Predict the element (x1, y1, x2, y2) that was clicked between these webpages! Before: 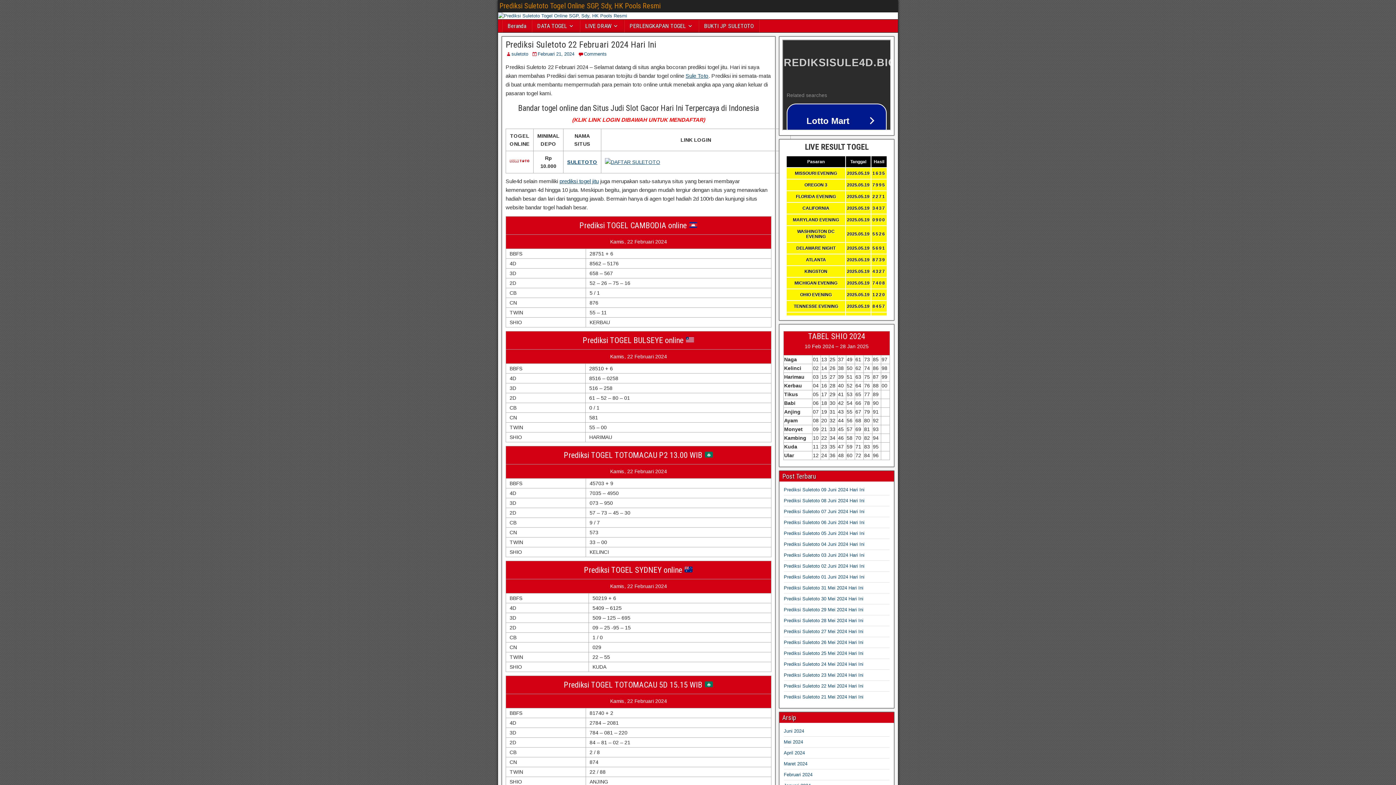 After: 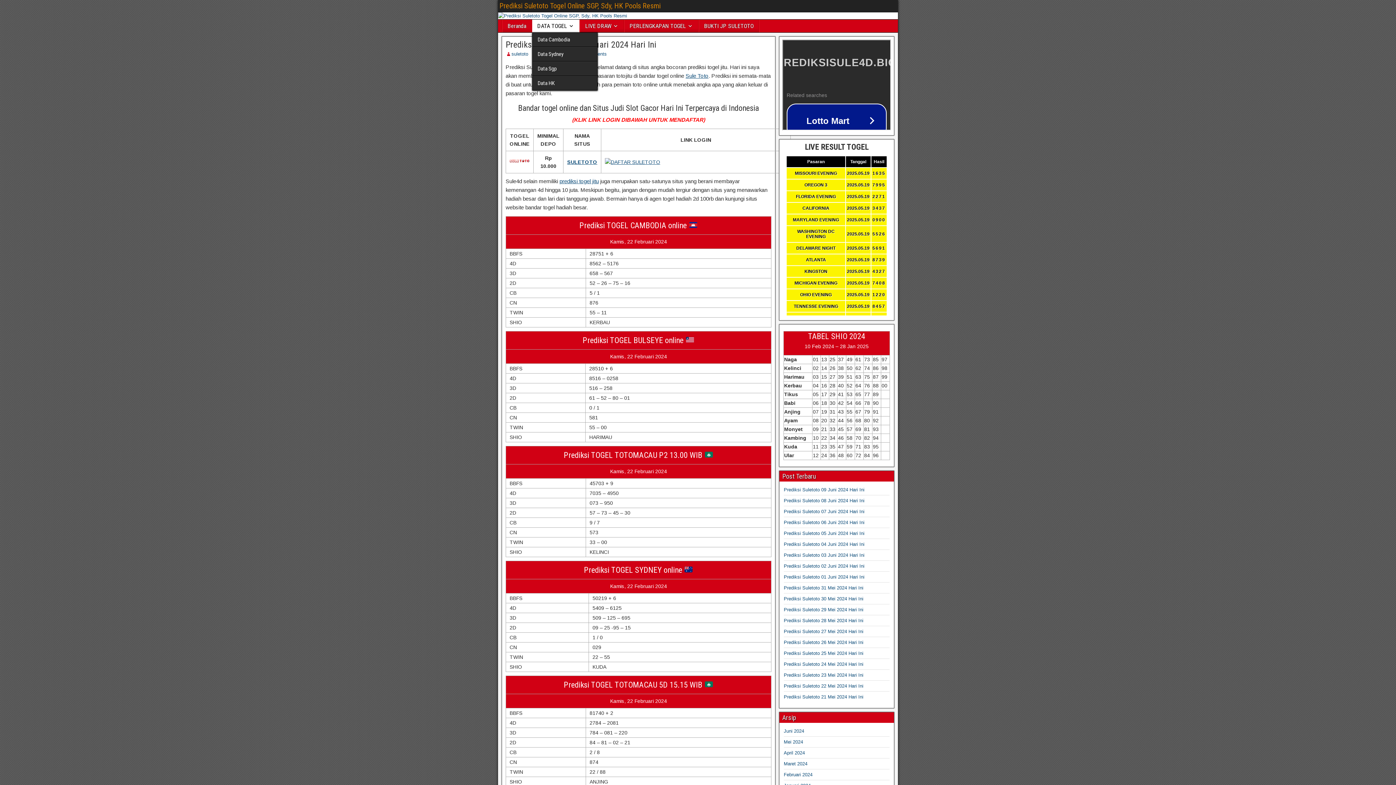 Action: label: DATA TOGEL bbox: (532, 19, 579, 32)